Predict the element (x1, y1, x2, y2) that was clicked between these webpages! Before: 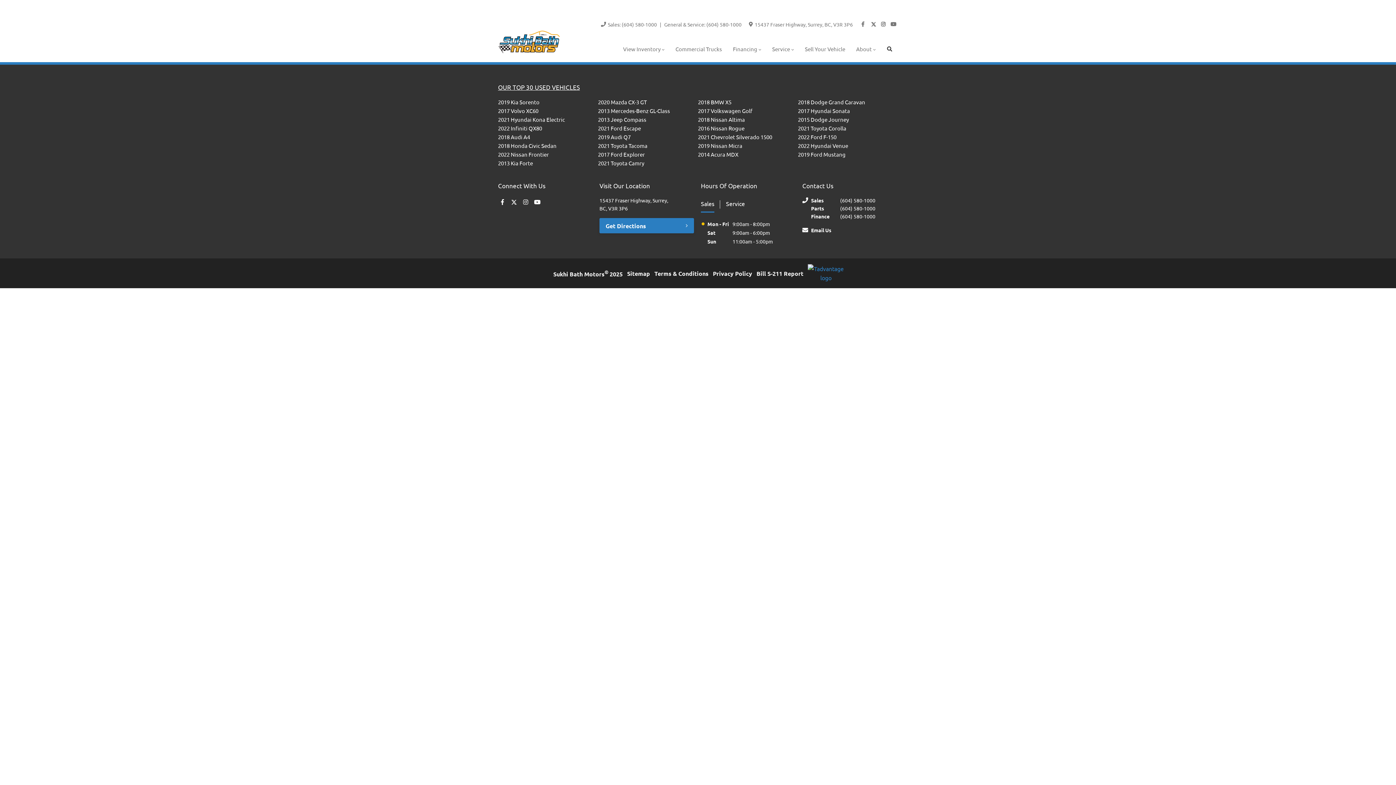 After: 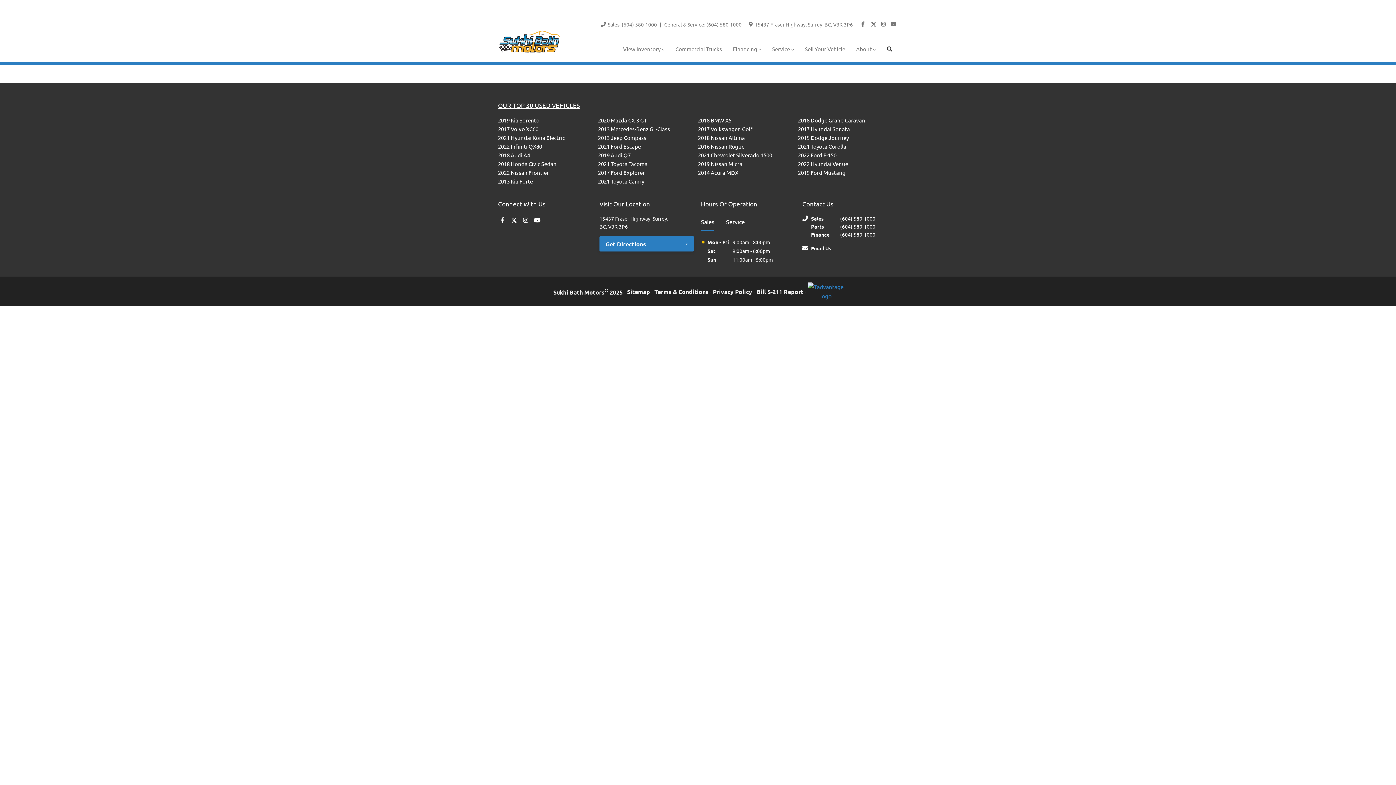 Action: label: 2021 Toyota Corolla bbox: (798, 124, 846, 131)